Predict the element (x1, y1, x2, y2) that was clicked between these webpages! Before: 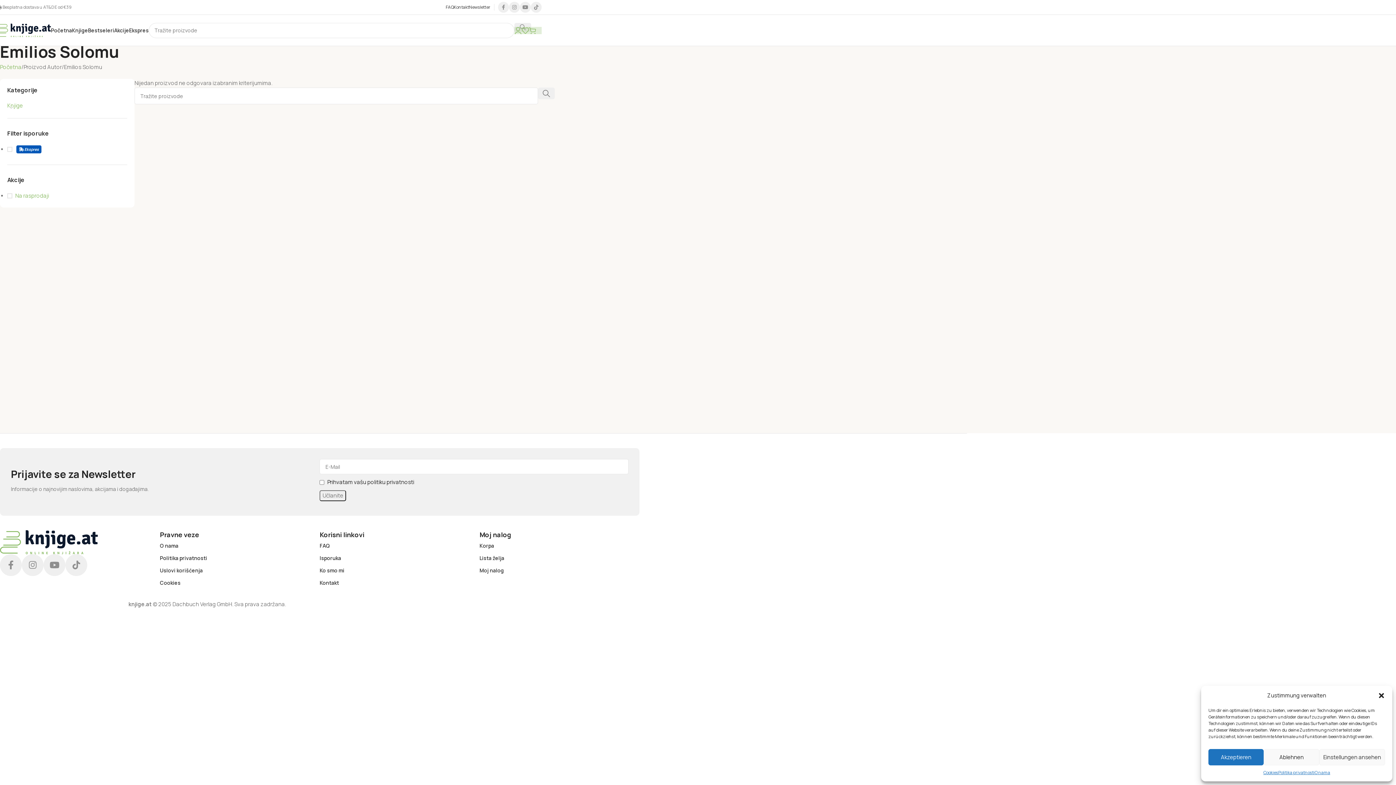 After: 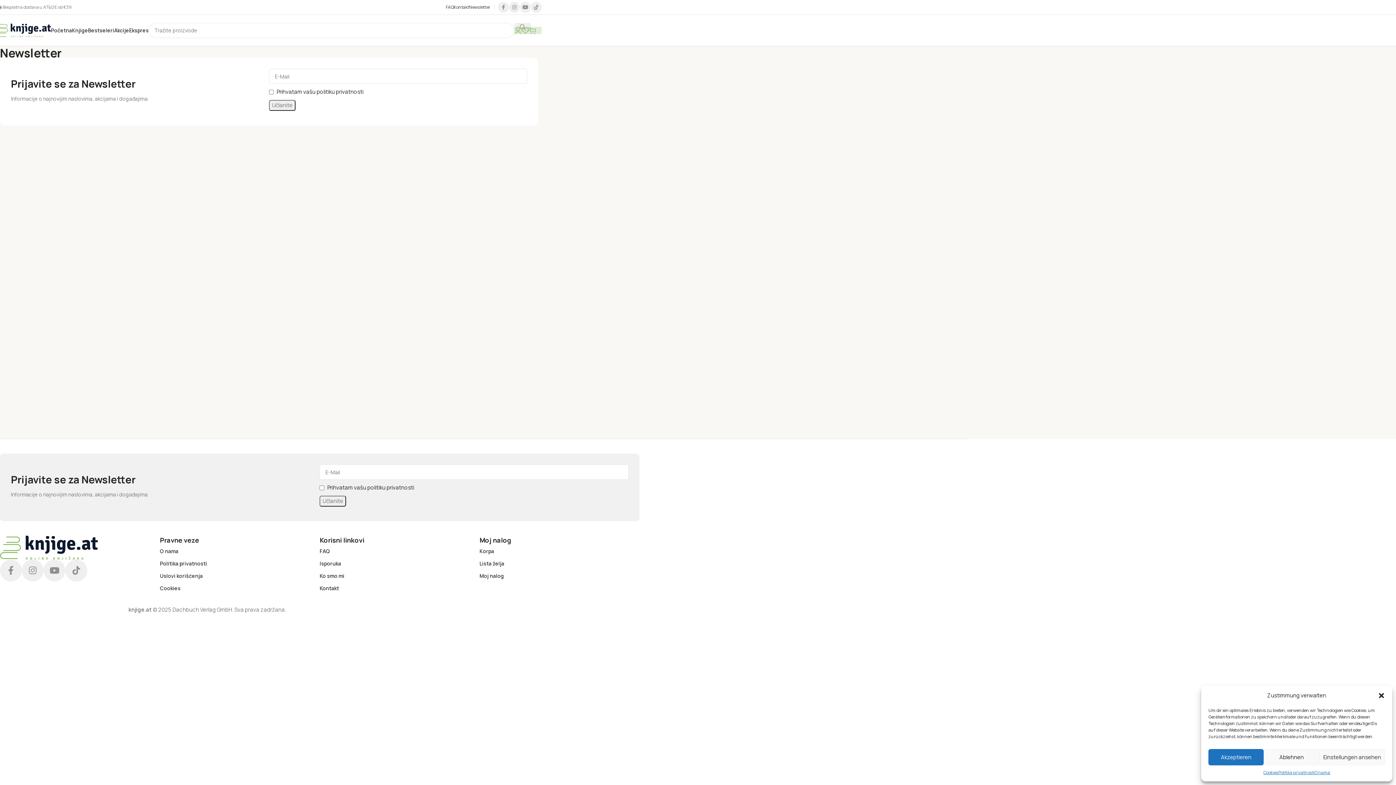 Action: bbox: (469, 0, 490, 14) label: Newsletter